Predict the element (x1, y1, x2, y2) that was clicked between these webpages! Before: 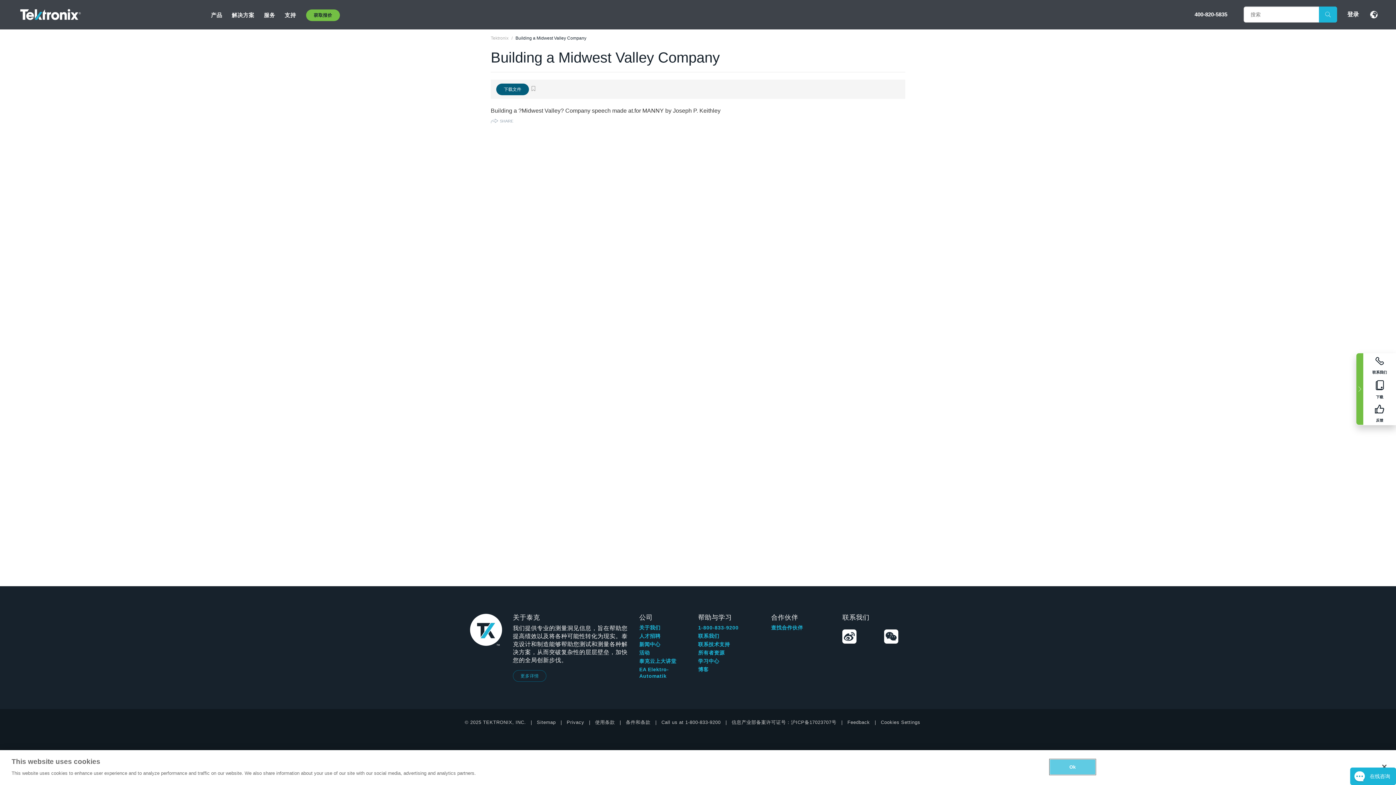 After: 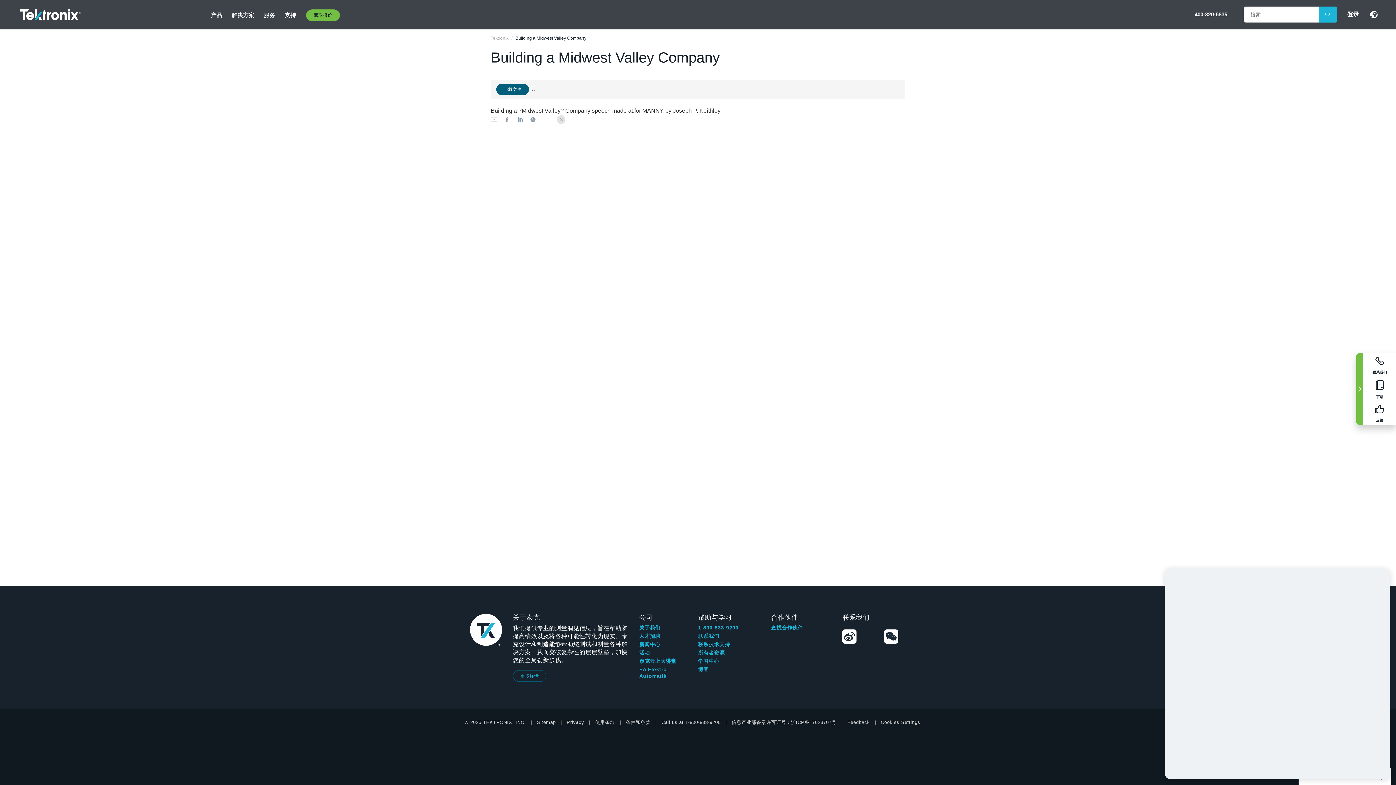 Action: label: SHARE bbox: (490, 118, 513, 123)